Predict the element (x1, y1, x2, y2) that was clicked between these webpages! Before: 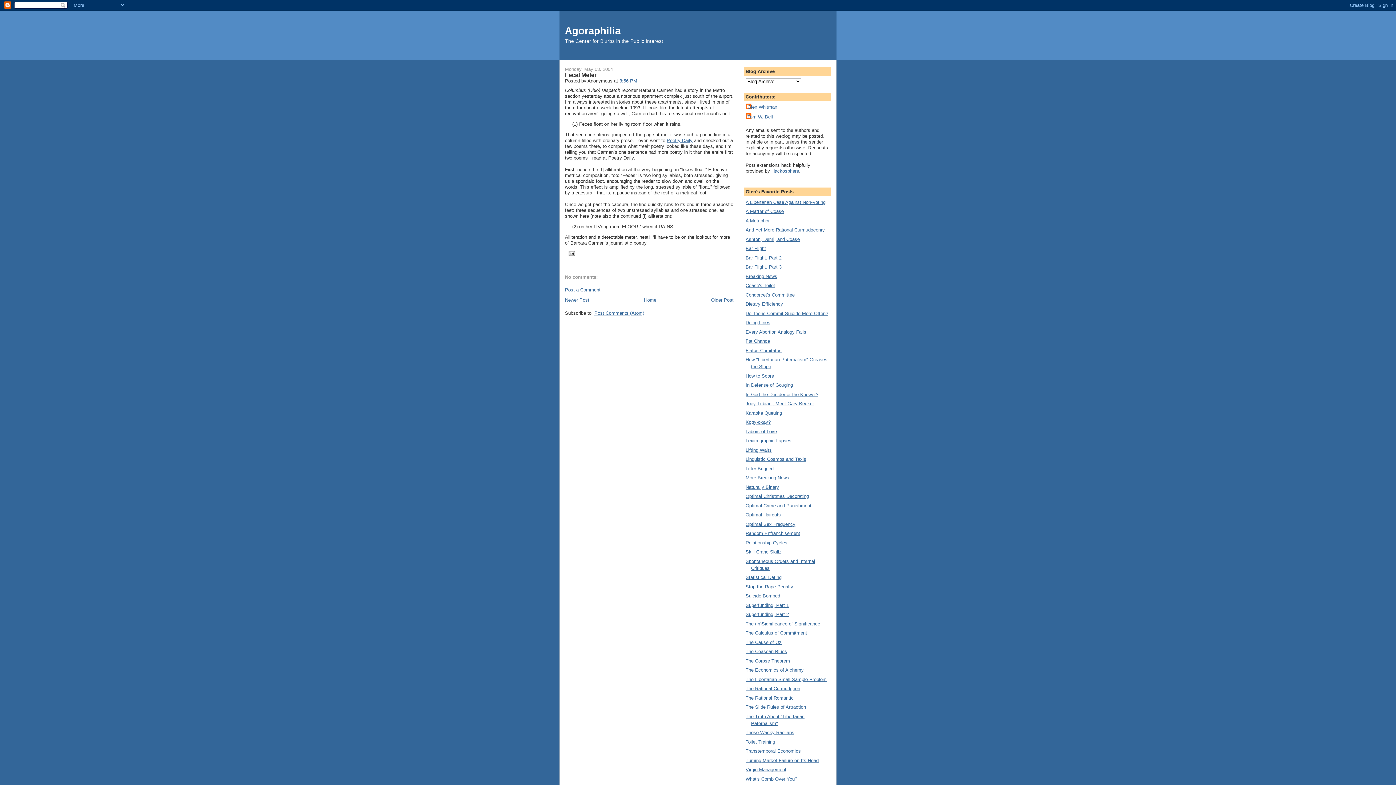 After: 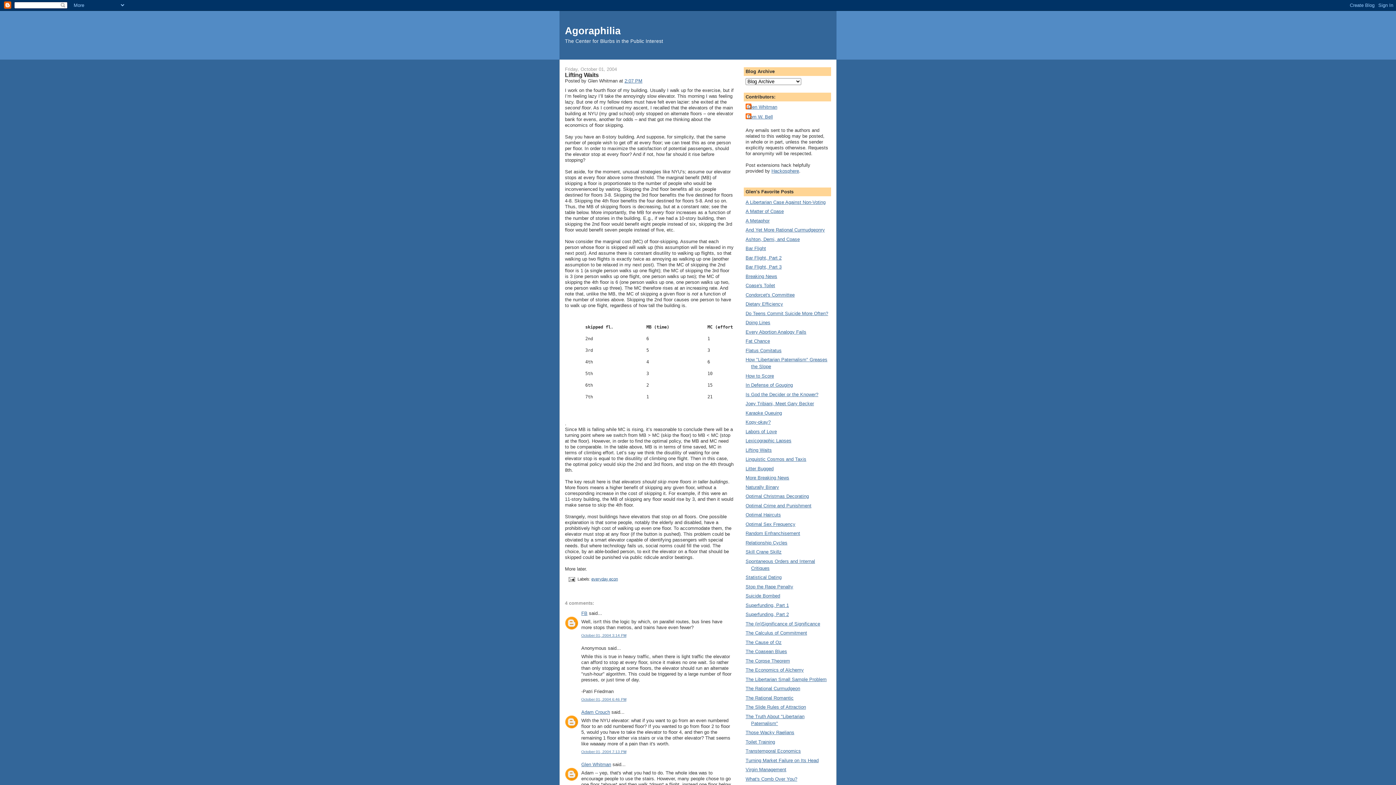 Action: label: Lifting Waits bbox: (745, 447, 772, 452)